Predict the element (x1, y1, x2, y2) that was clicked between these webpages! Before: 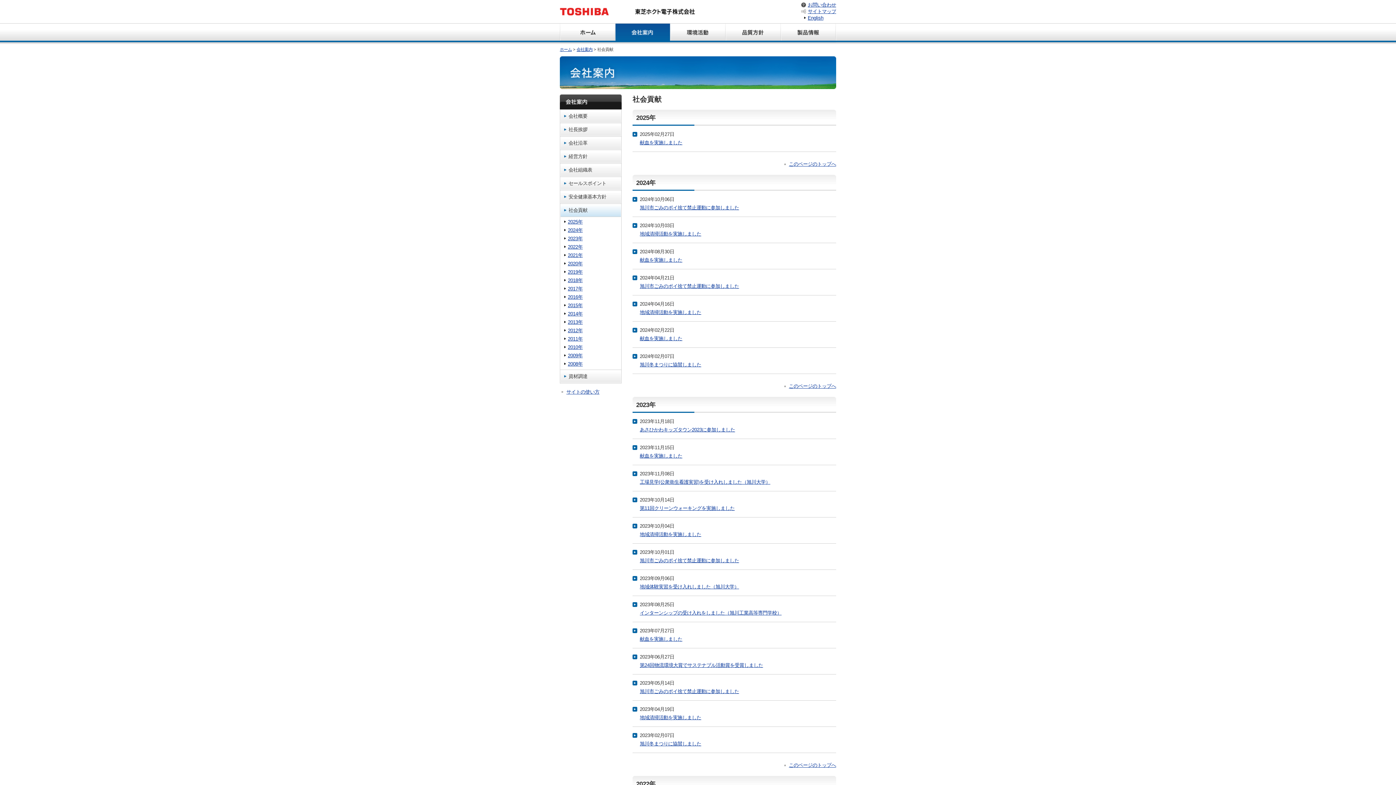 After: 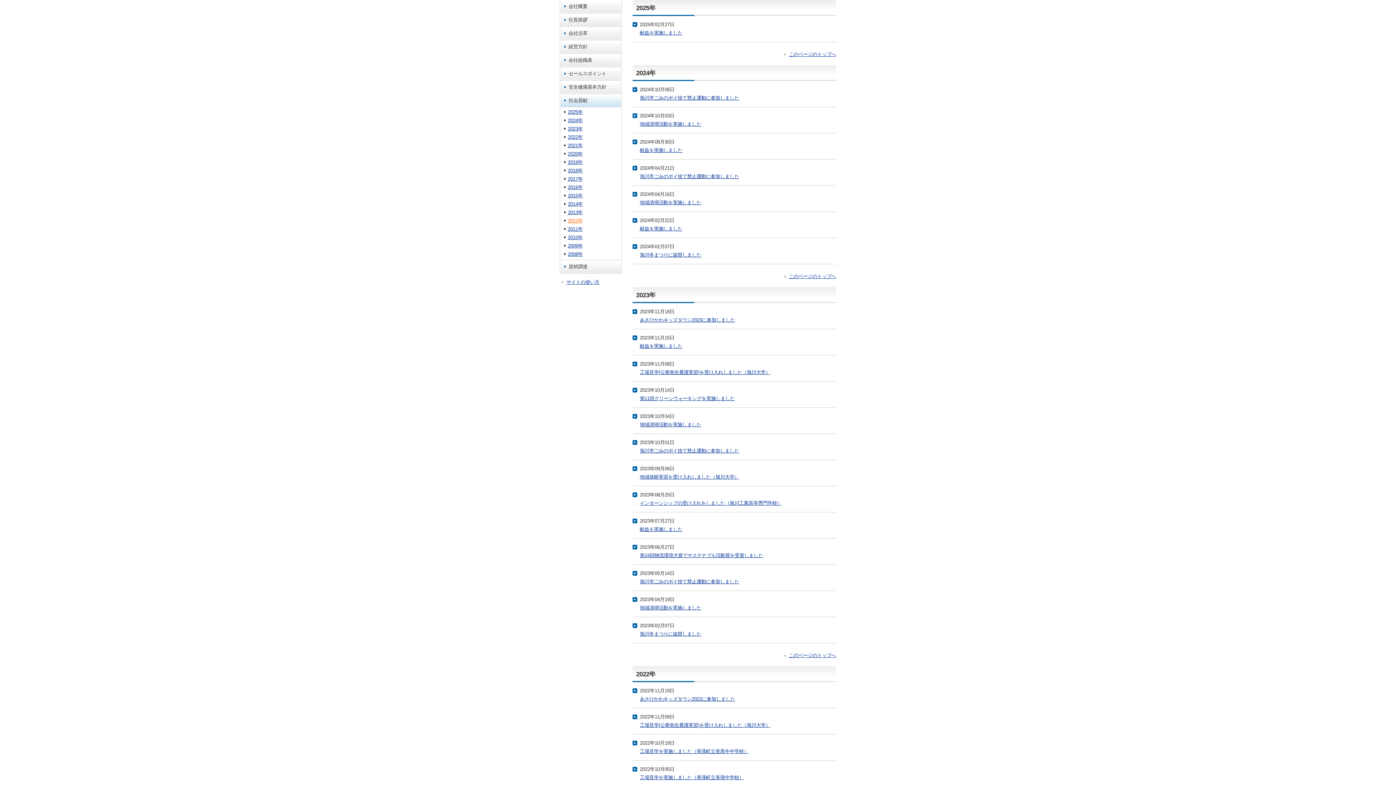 Action: label: 2025年 bbox: (560, 218, 584, 225)